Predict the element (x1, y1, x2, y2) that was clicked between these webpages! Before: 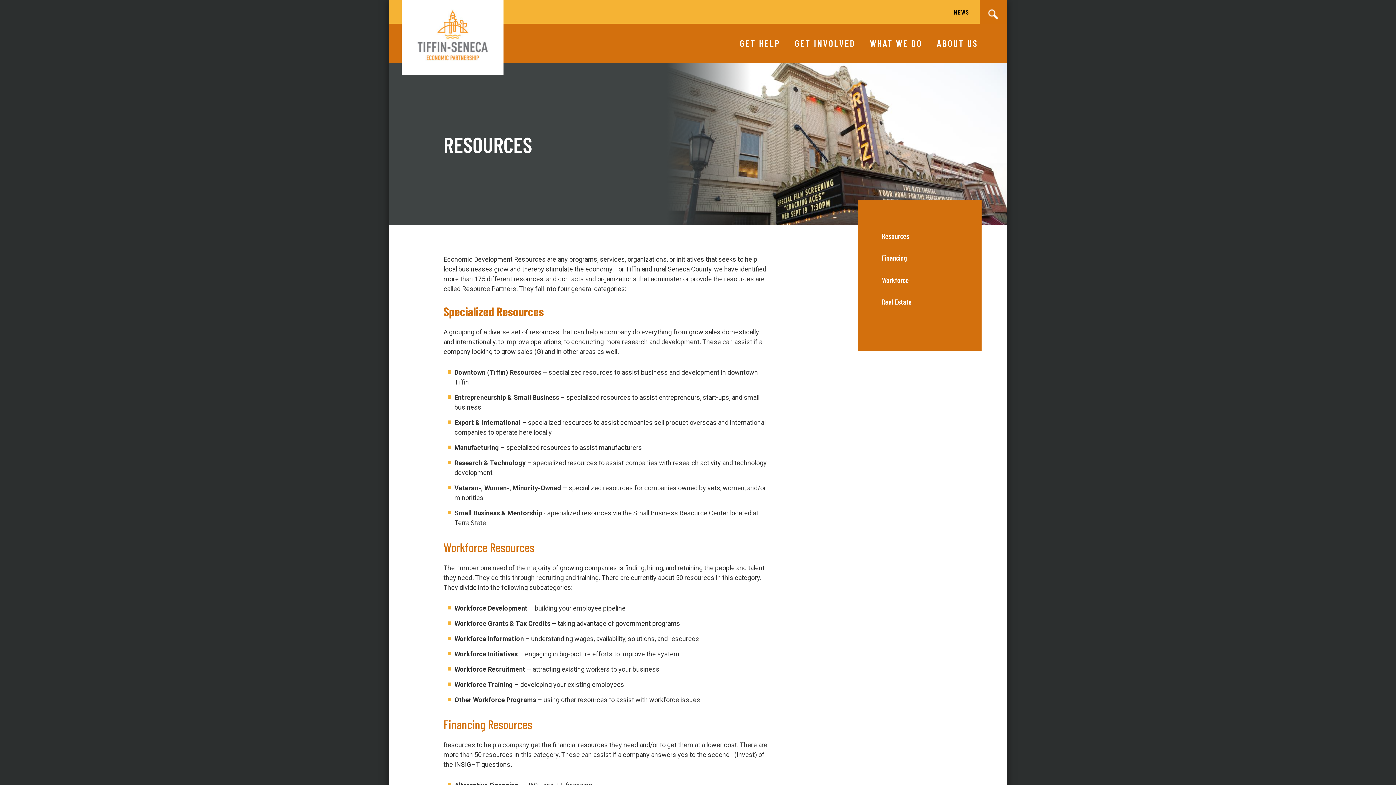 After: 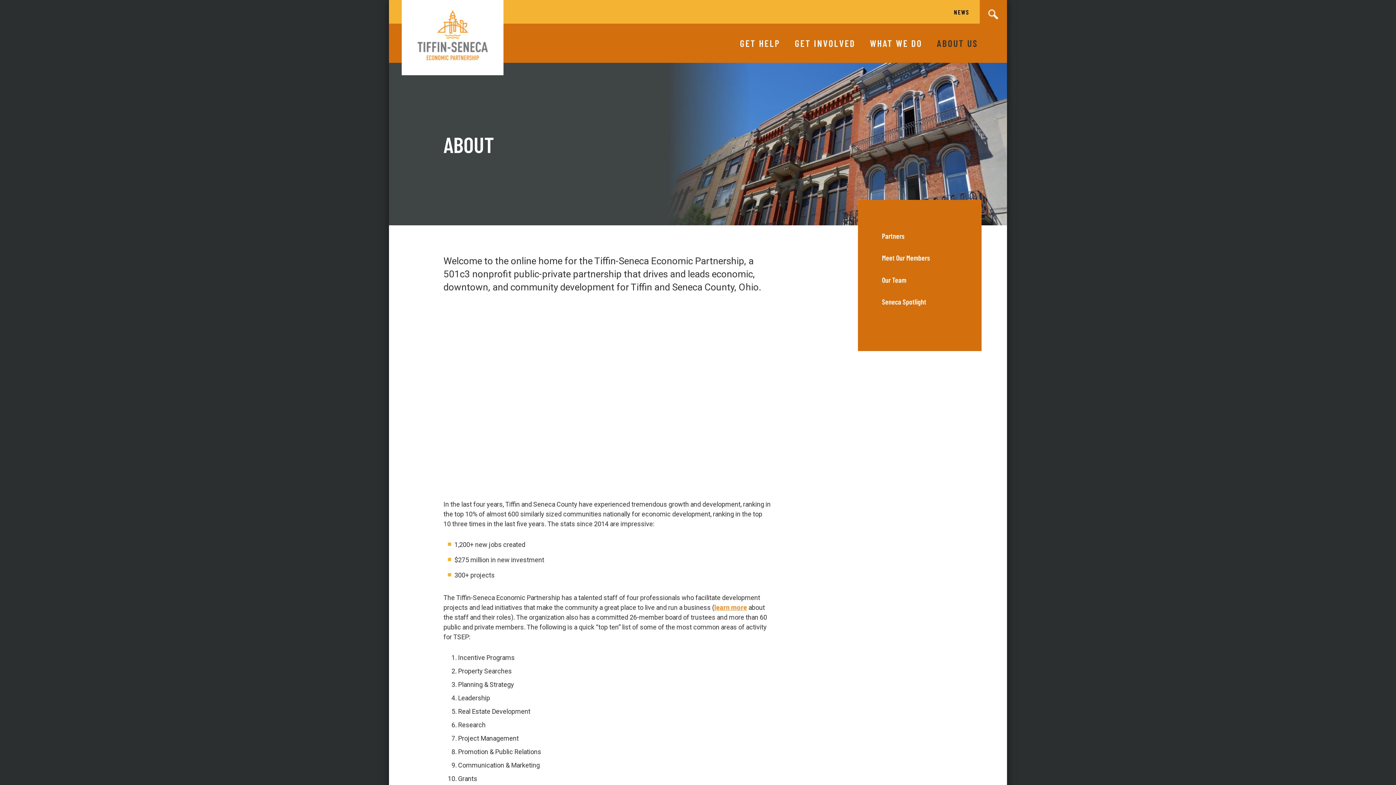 Action: bbox: (929, 37, 978, 48) label: ABOUT US